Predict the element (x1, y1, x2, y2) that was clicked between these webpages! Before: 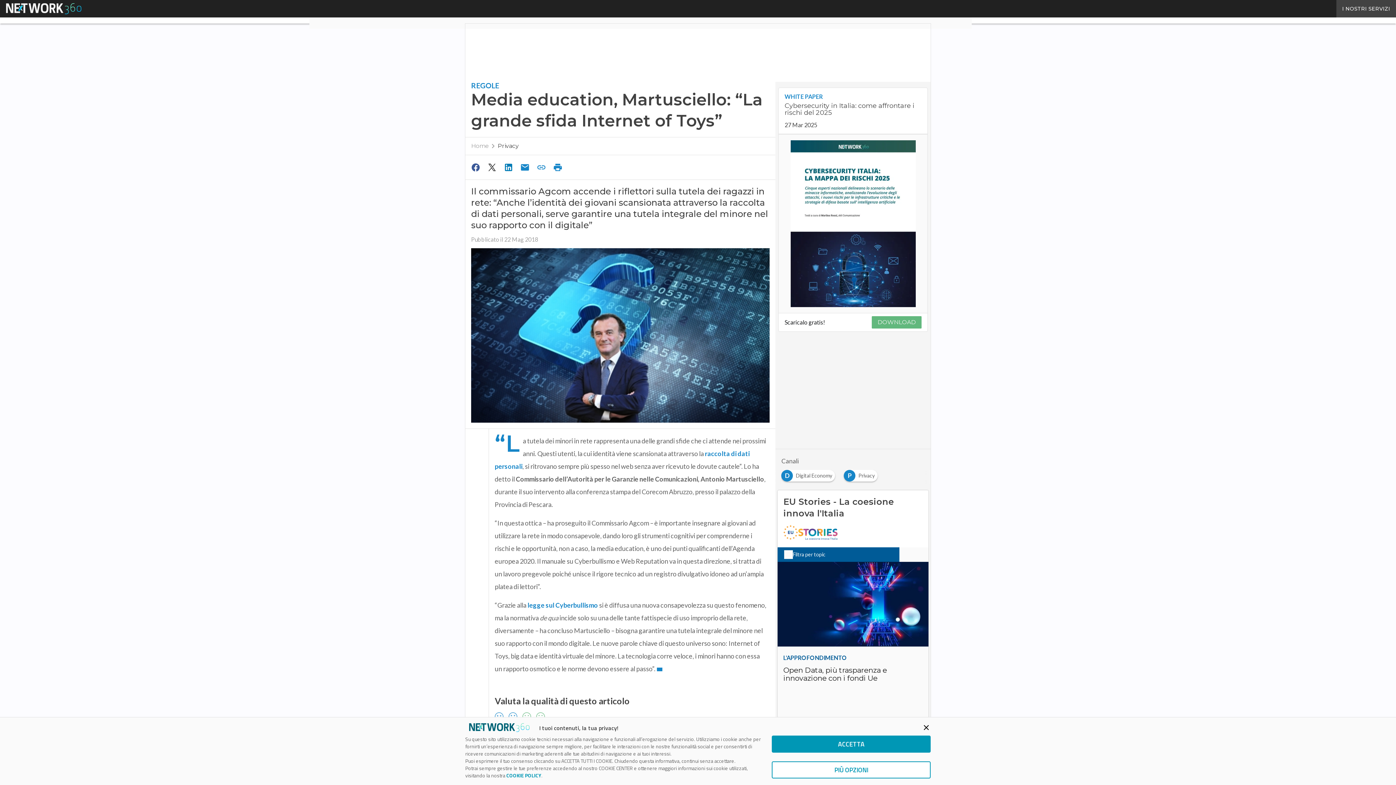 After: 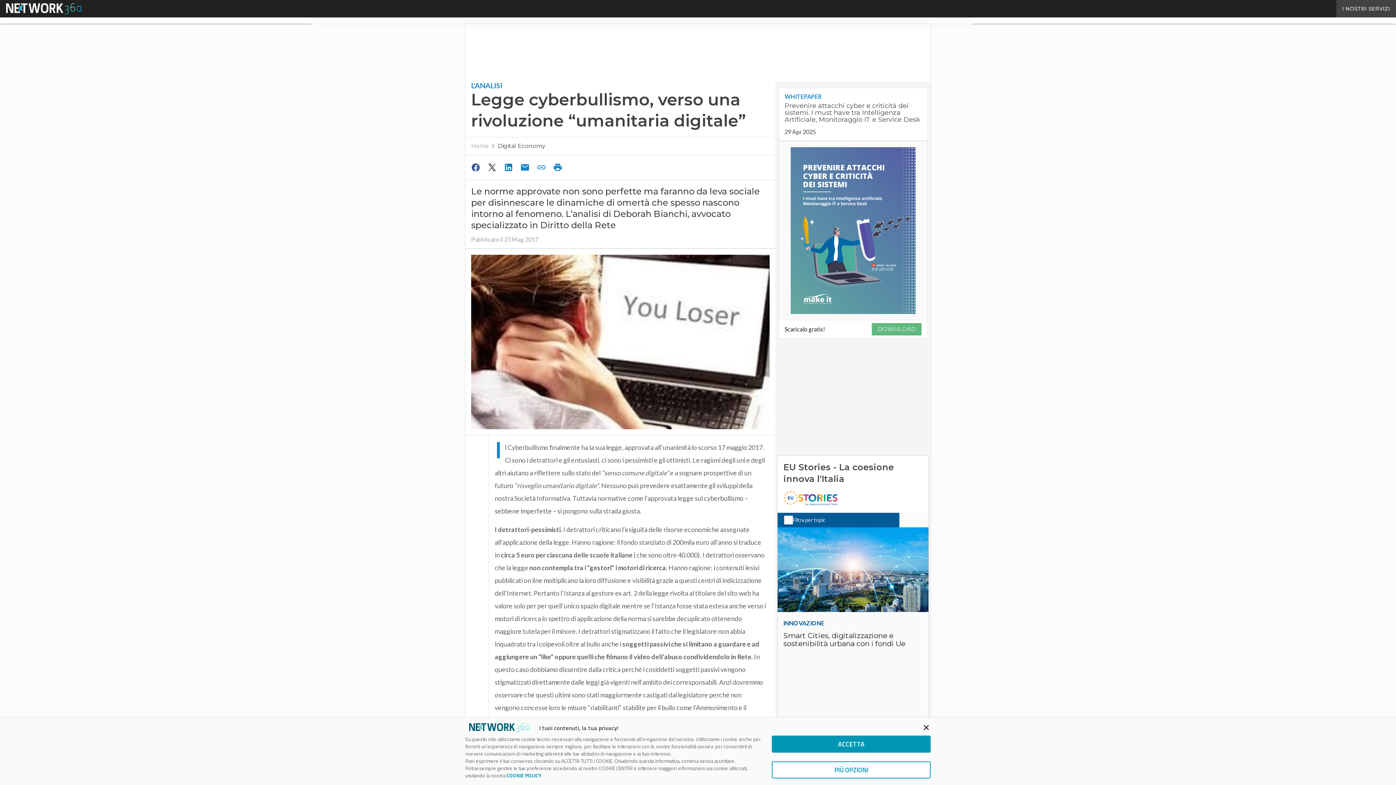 Action: label: legge sul Cyberbullismo bbox: (527, 601, 598, 609)